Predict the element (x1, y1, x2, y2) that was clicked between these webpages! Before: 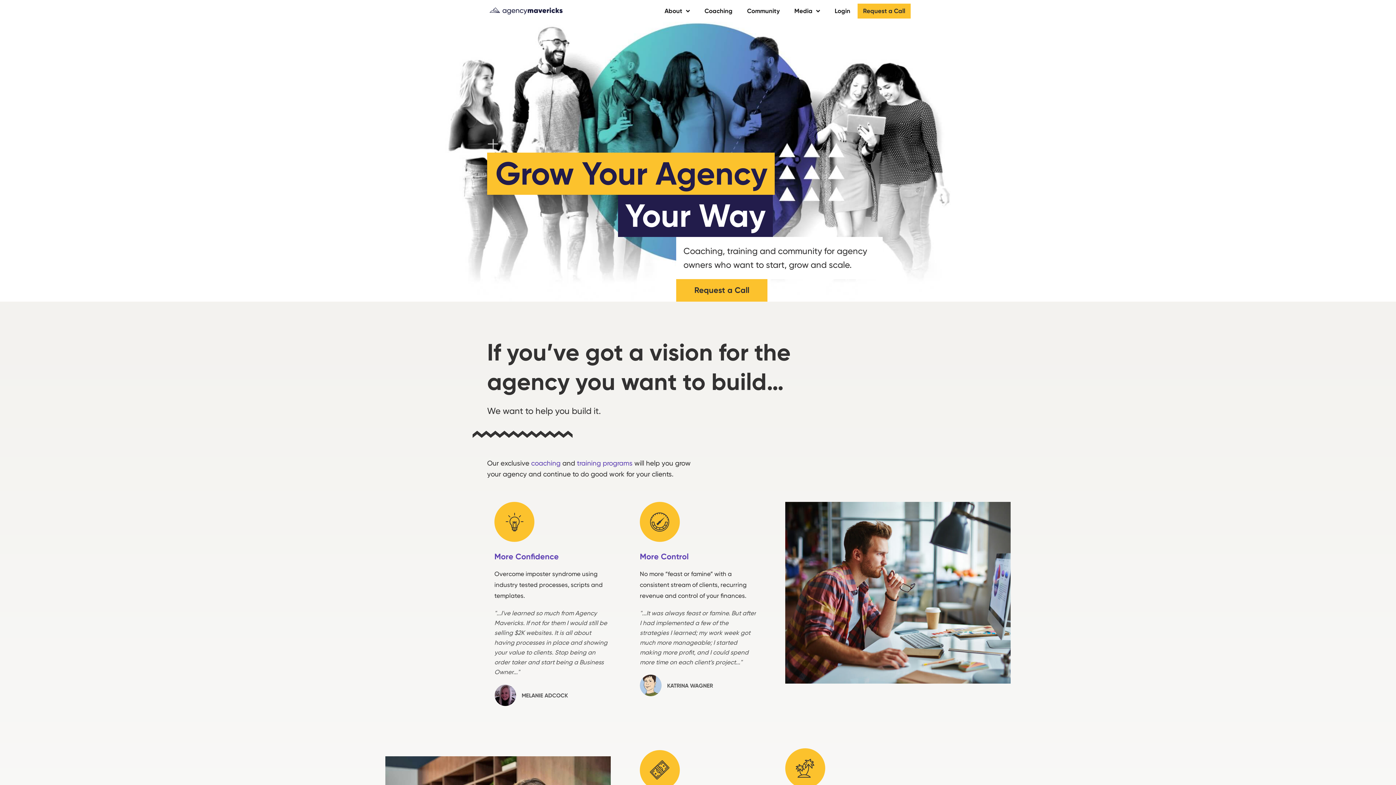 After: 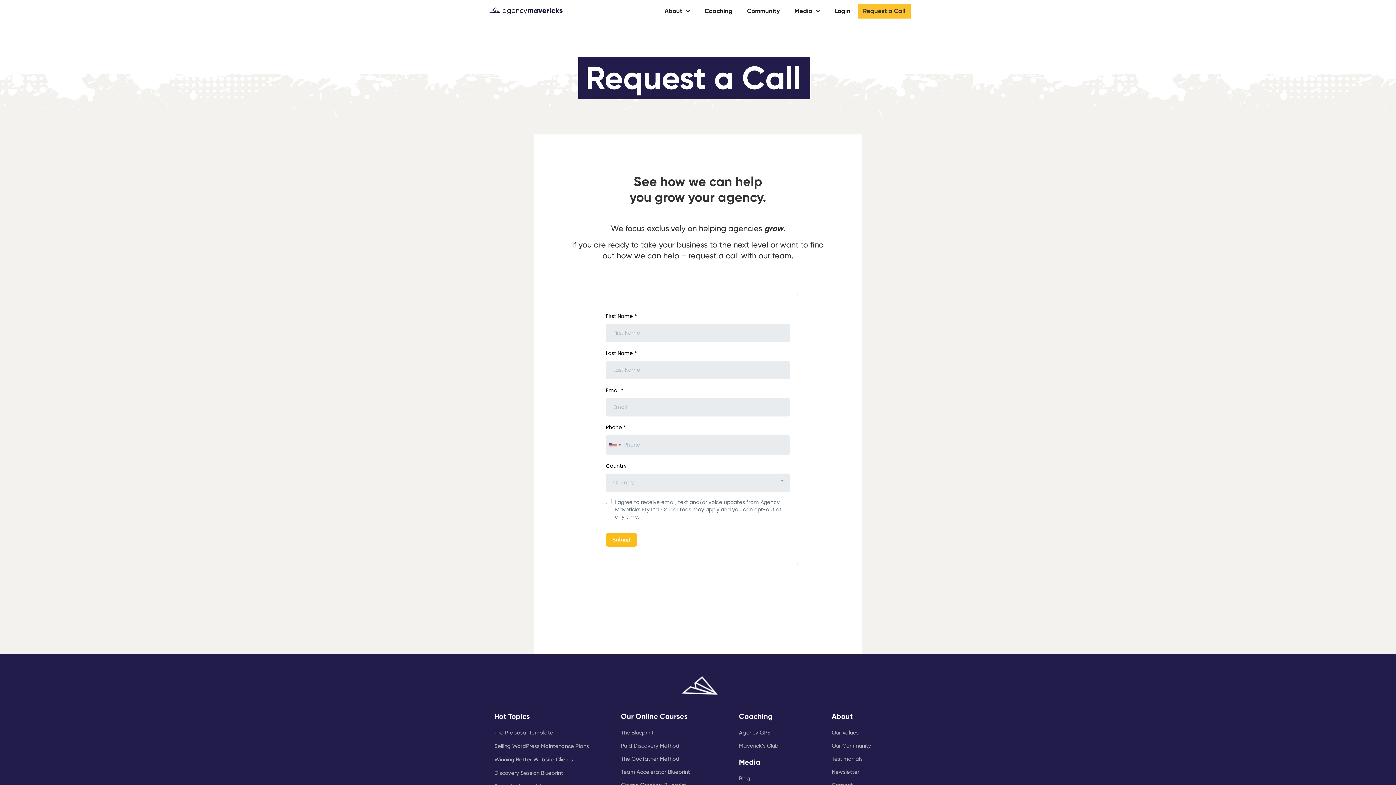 Action: bbox: (676, 279, 767, 301) label: Request a Call